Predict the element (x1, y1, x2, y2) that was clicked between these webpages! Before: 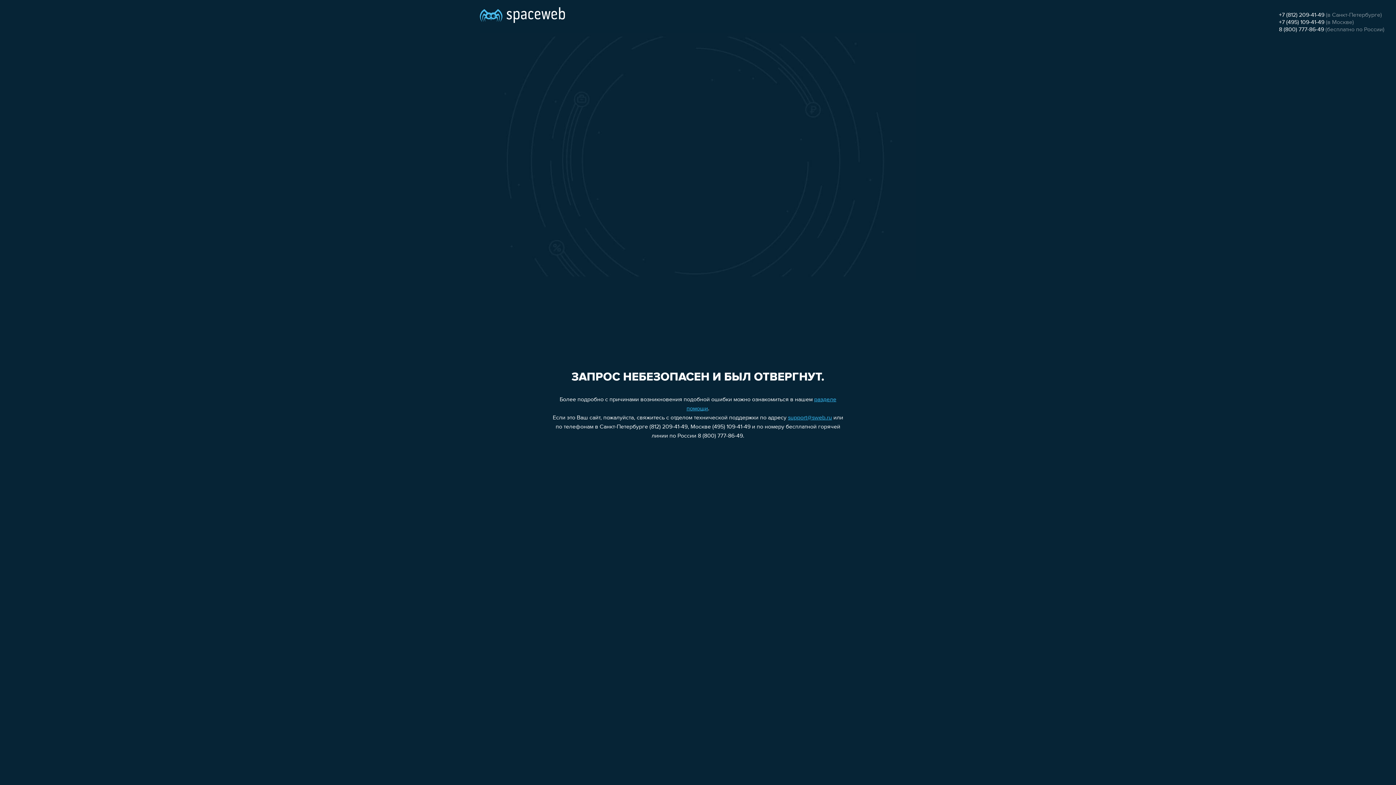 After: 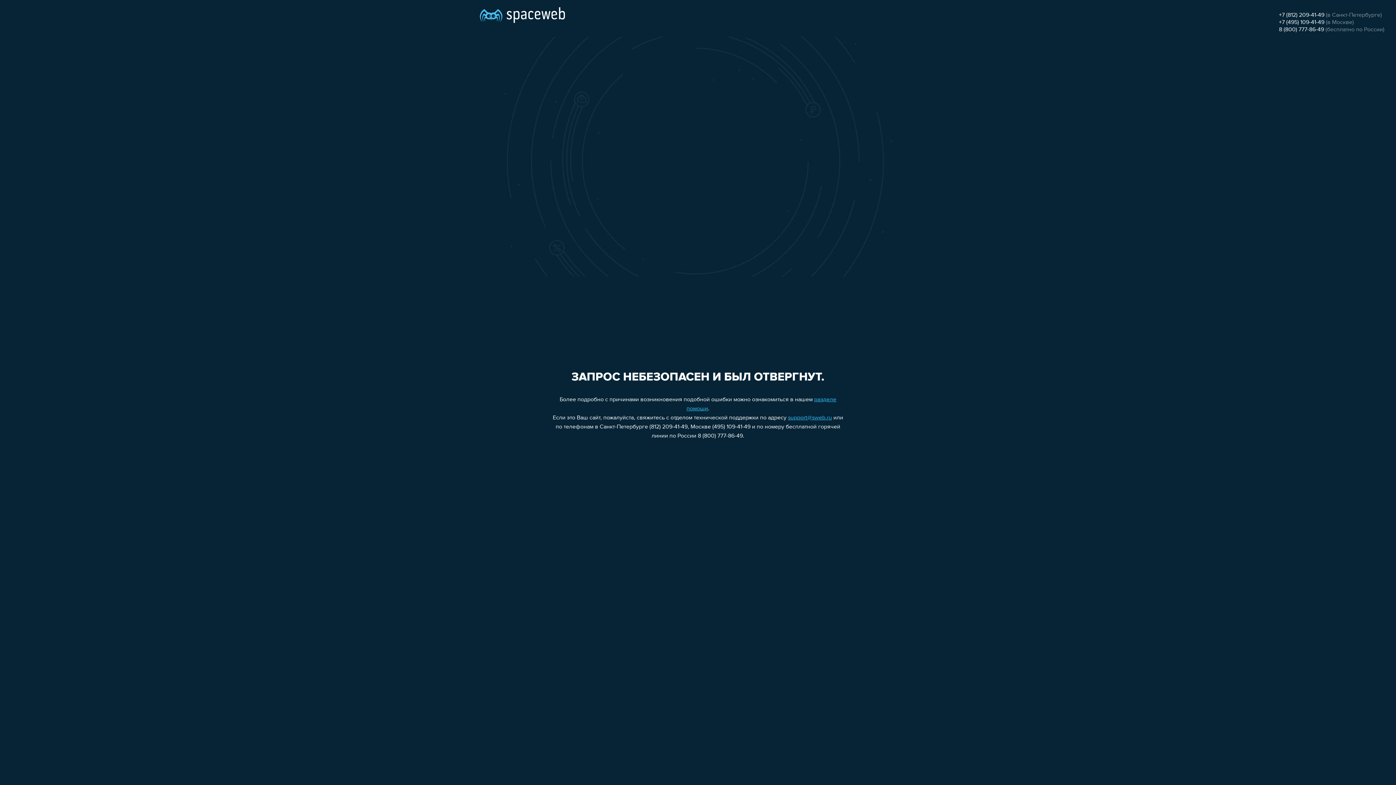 Action: label: support@sweb.ru bbox: (788, 415, 832, 421)